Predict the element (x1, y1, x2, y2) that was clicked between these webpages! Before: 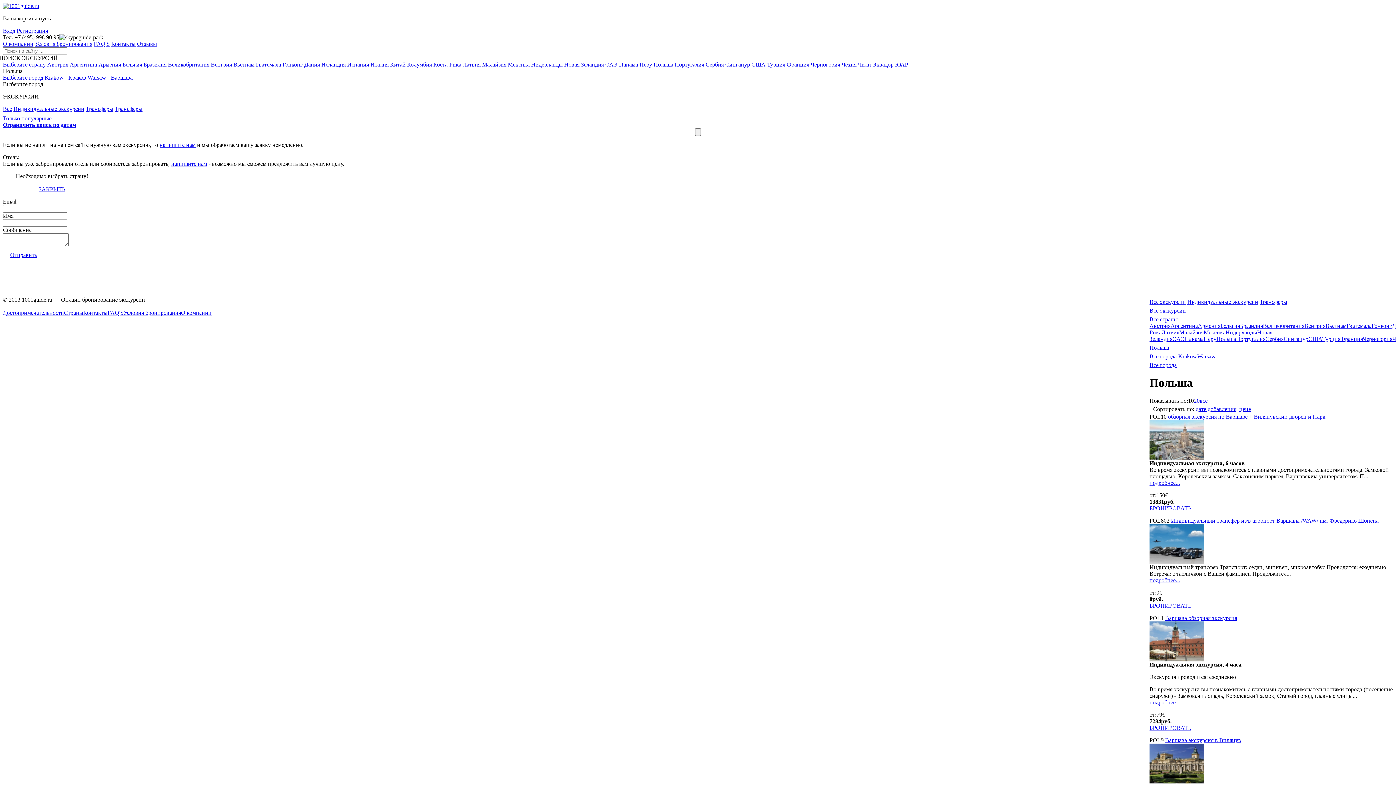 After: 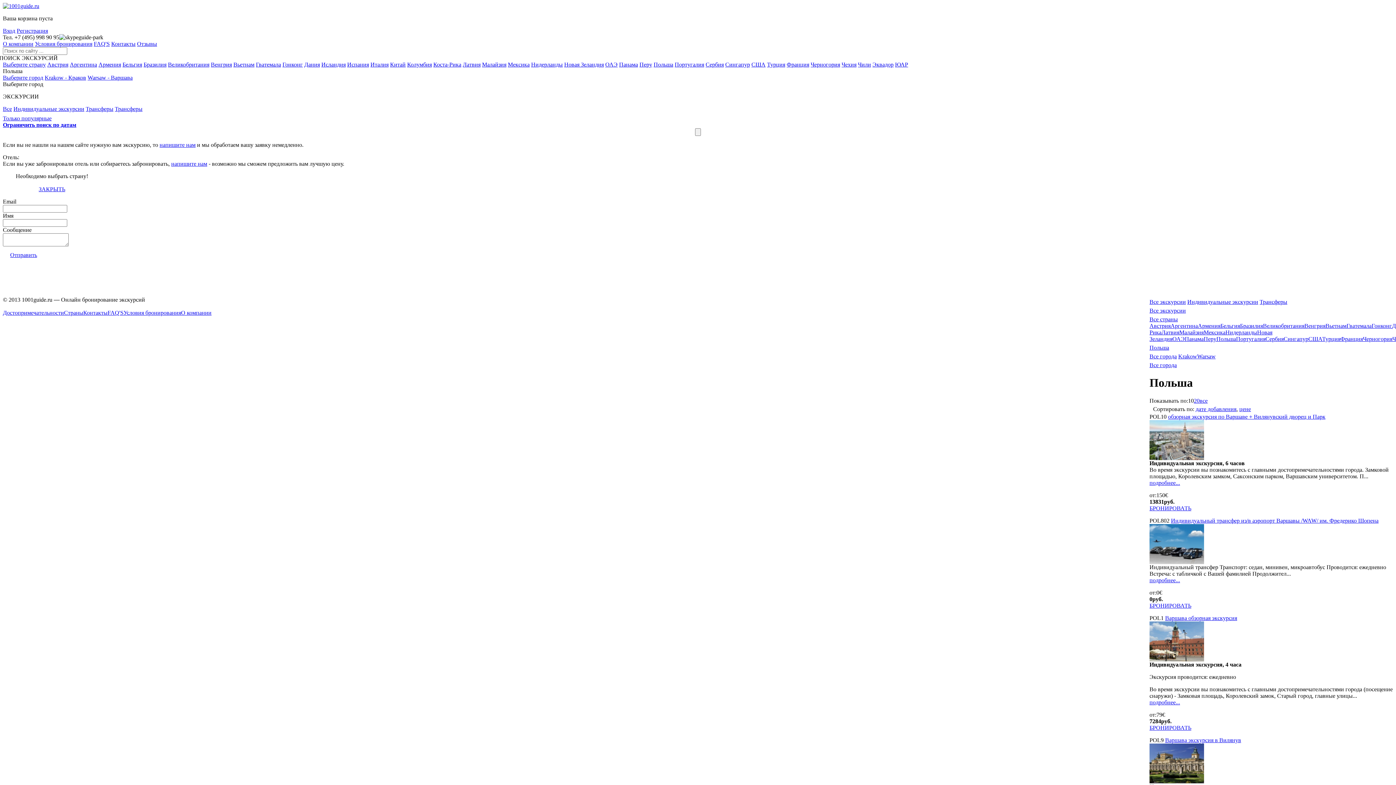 Action: bbox: (2, 27, 15, 33) label: Вход